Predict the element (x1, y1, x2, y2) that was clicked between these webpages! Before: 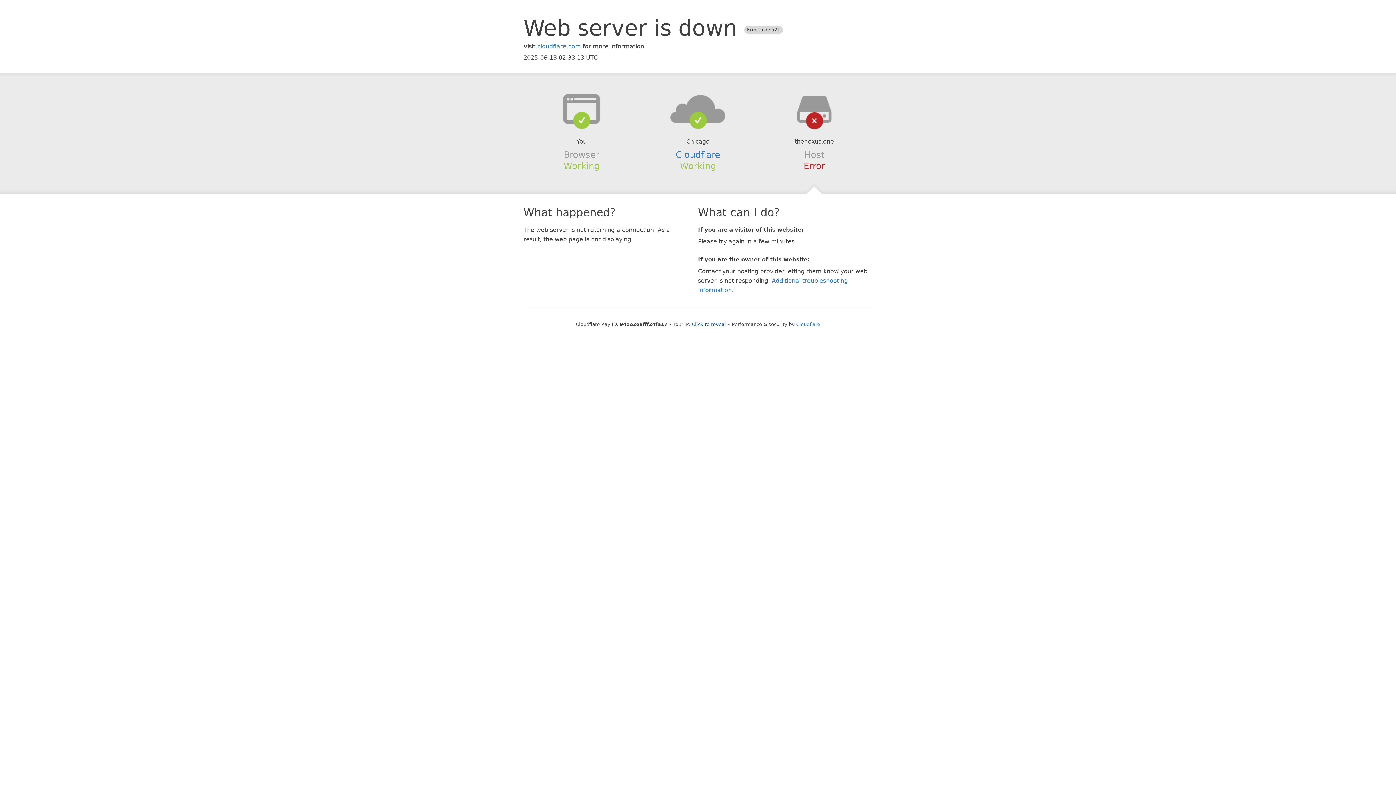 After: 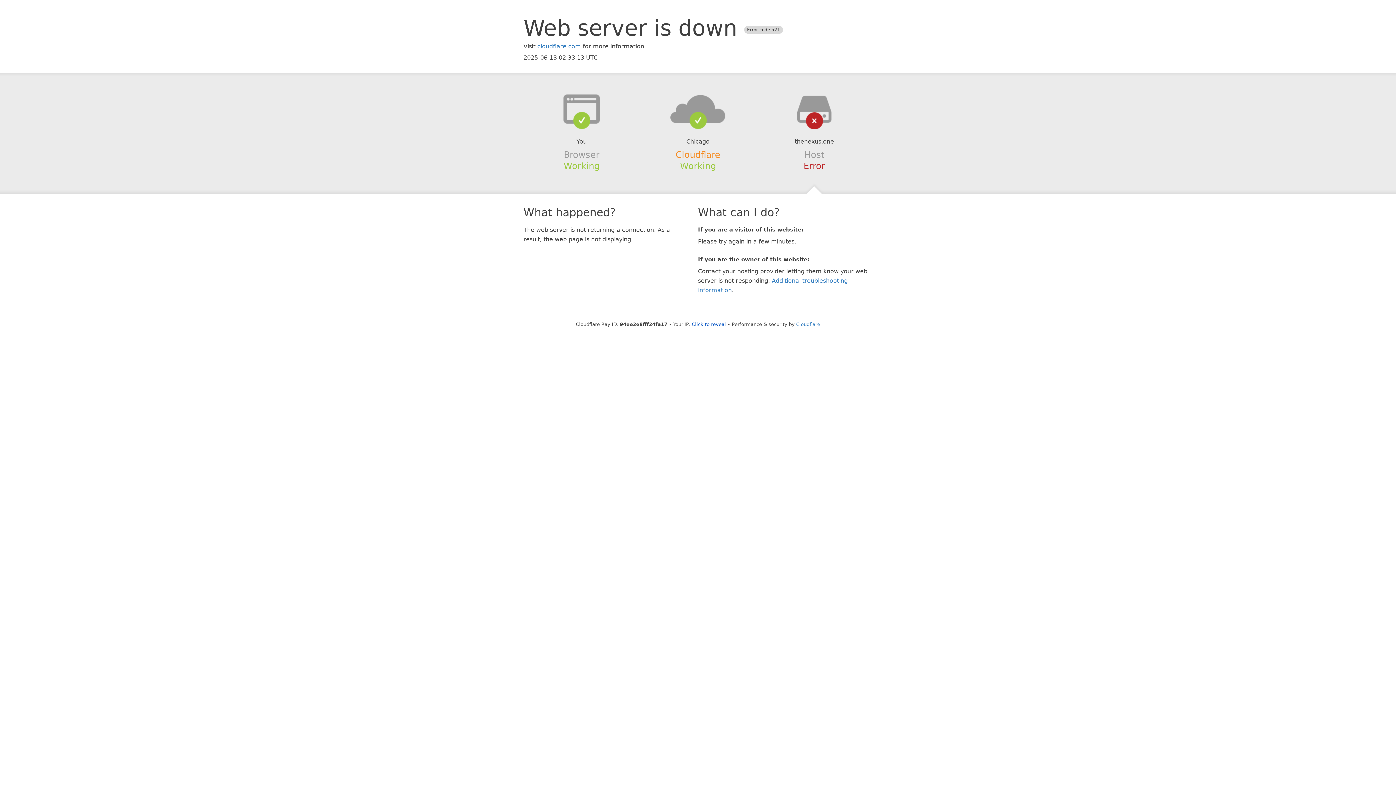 Action: label: Cloudflare bbox: (675, 149, 720, 159)